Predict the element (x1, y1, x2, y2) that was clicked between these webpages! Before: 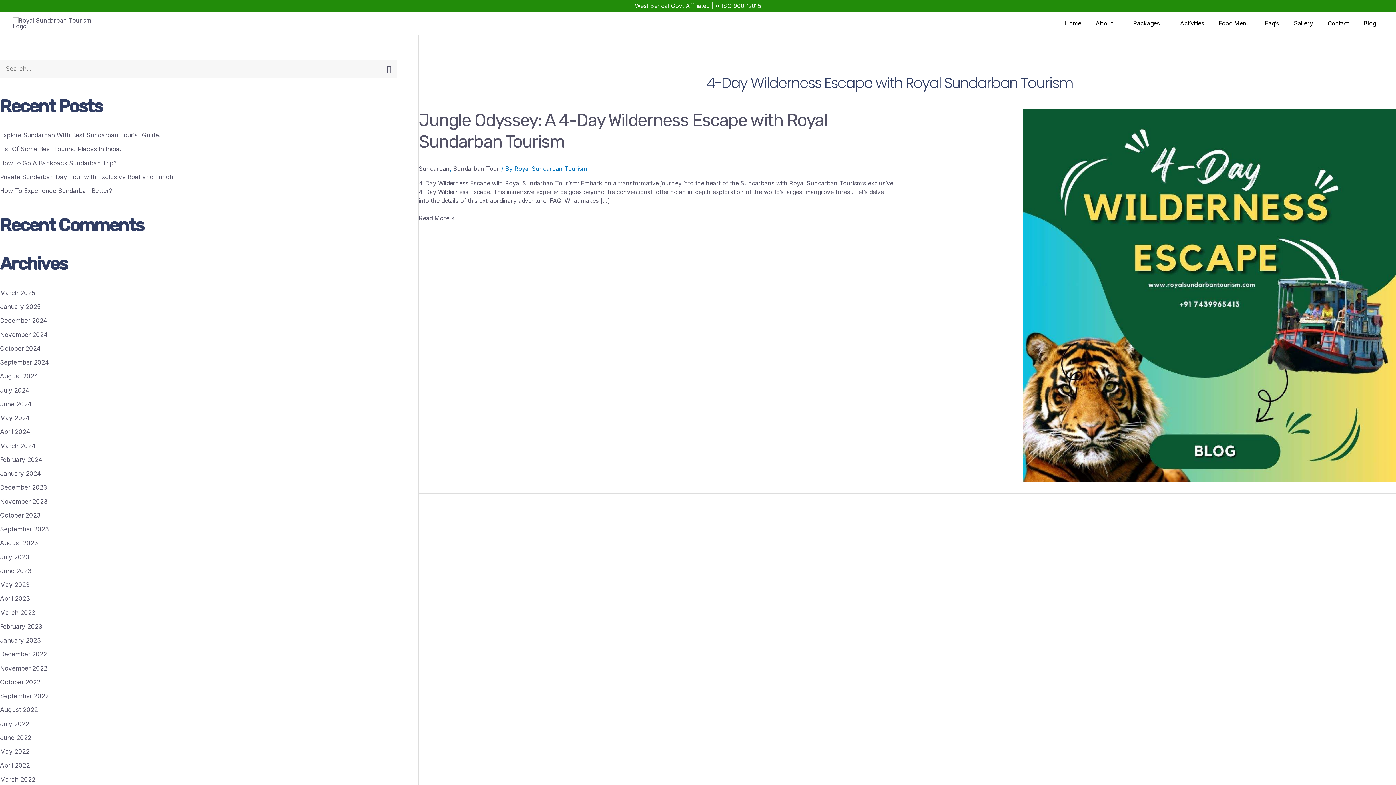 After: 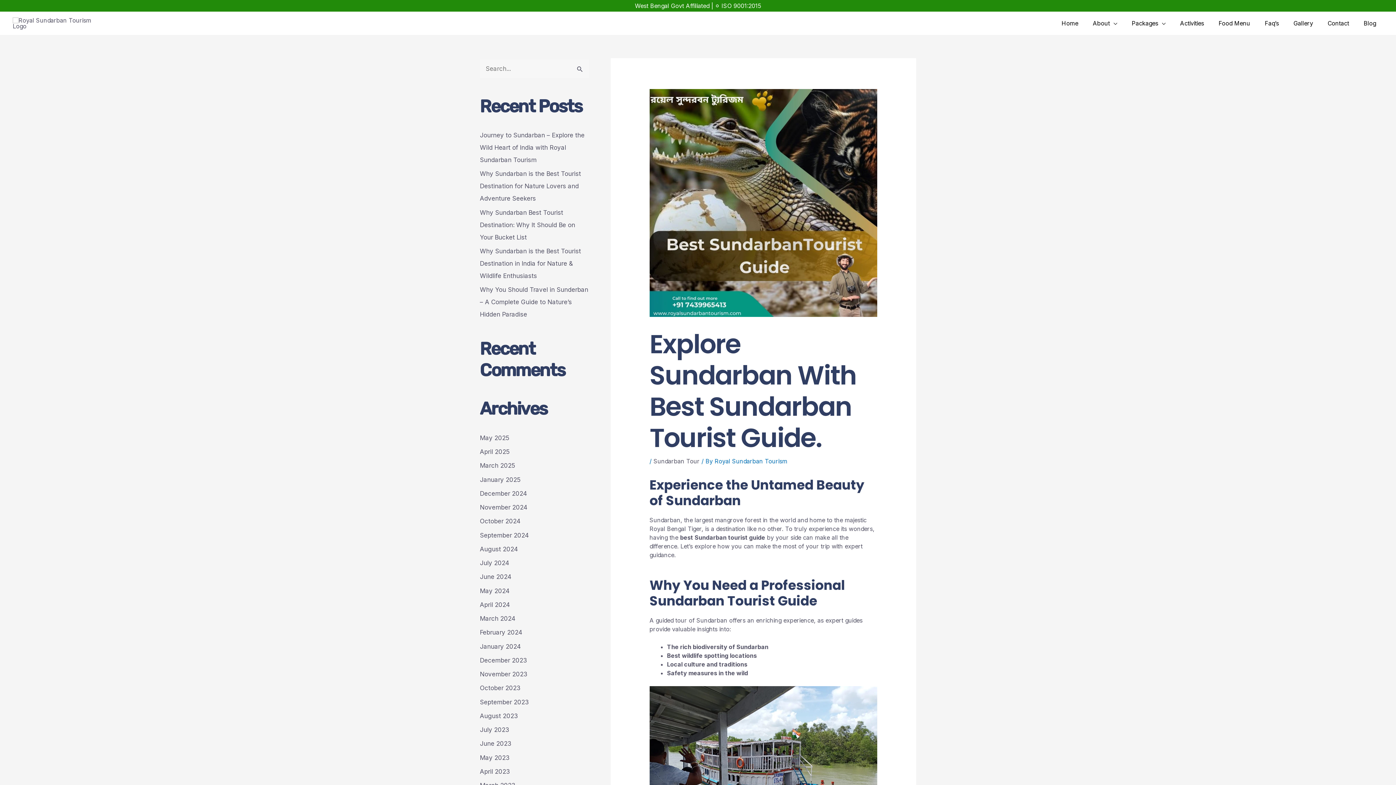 Action: label: Explore Sundarban With Best Sundarban Tourist Guide. bbox: (0, 131, 160, 138)